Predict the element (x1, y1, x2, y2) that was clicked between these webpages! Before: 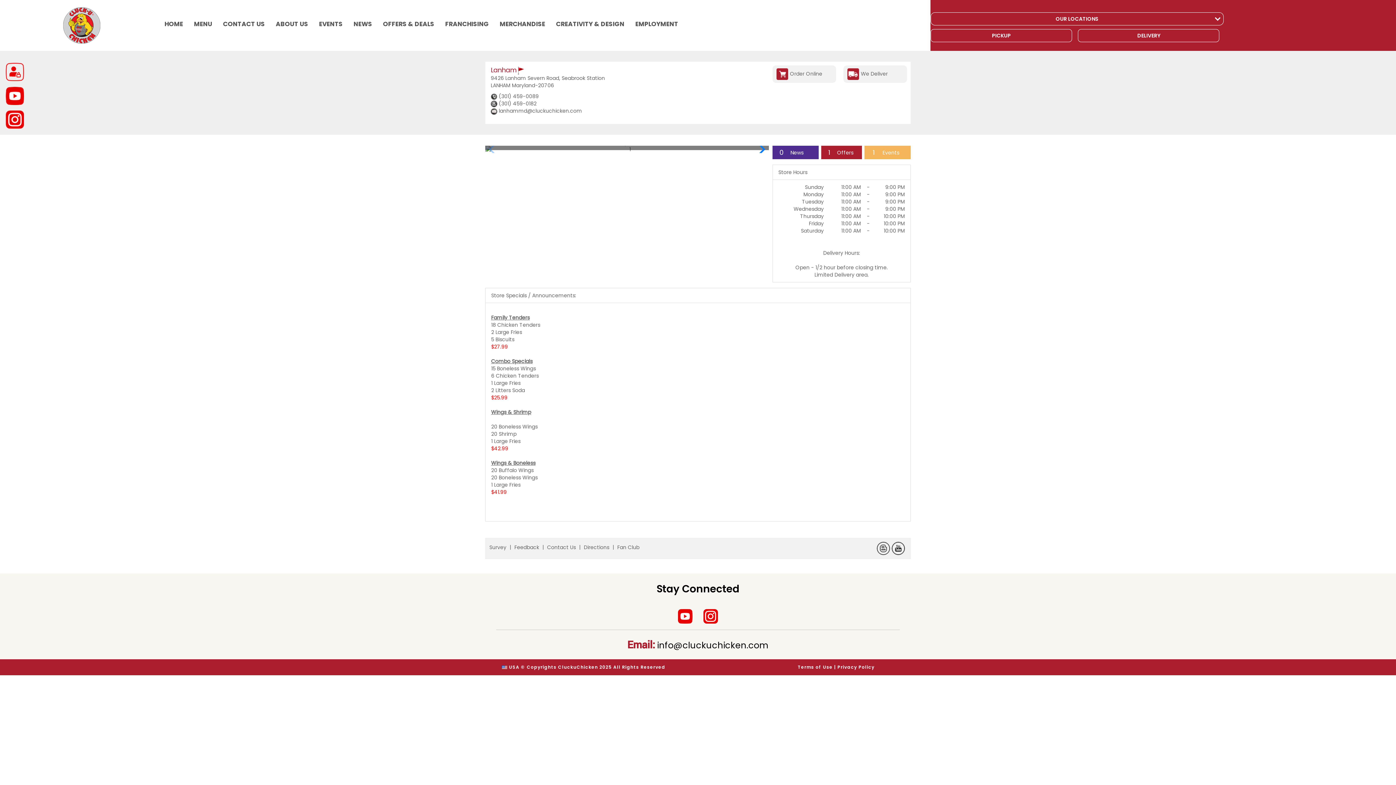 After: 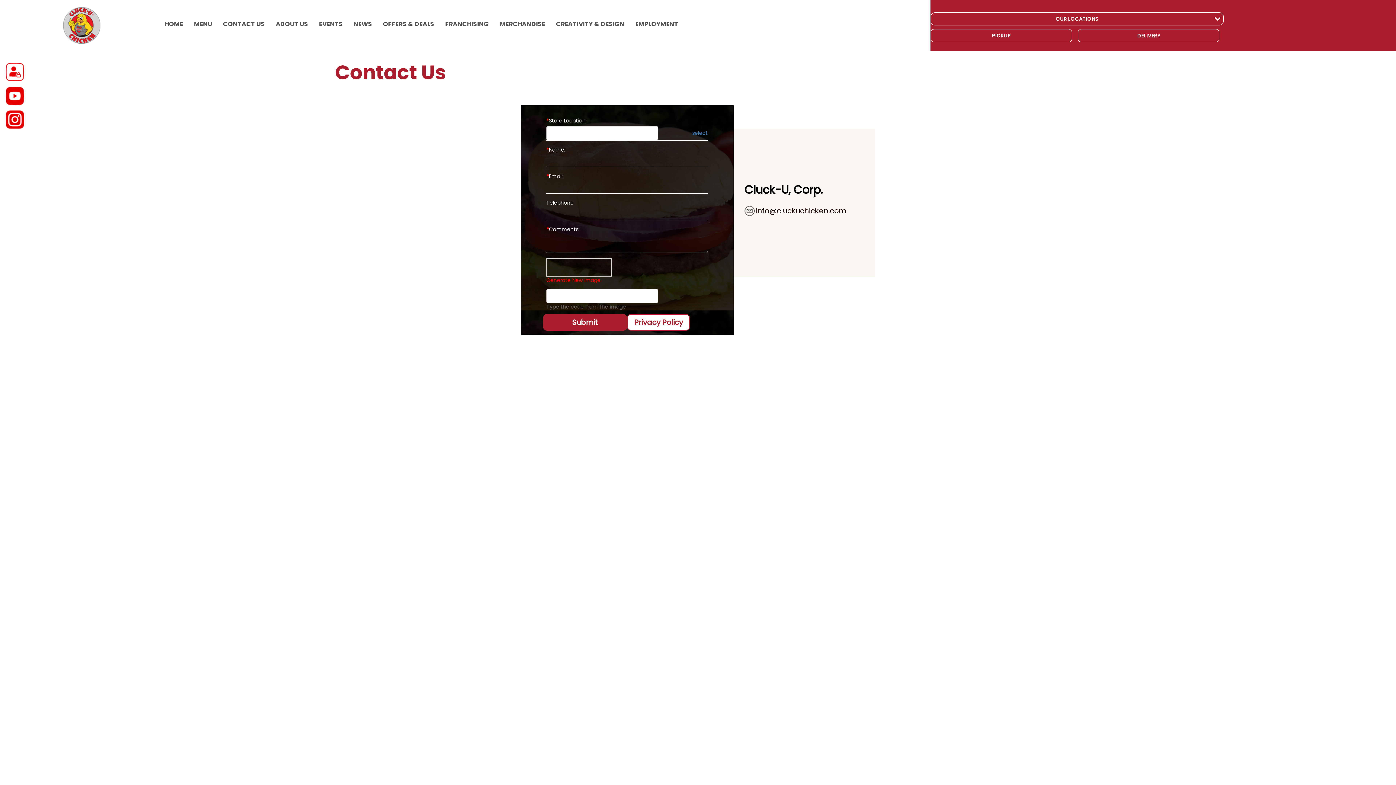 Action: label: Contact Us bbox: (547, 543, 577, 551)